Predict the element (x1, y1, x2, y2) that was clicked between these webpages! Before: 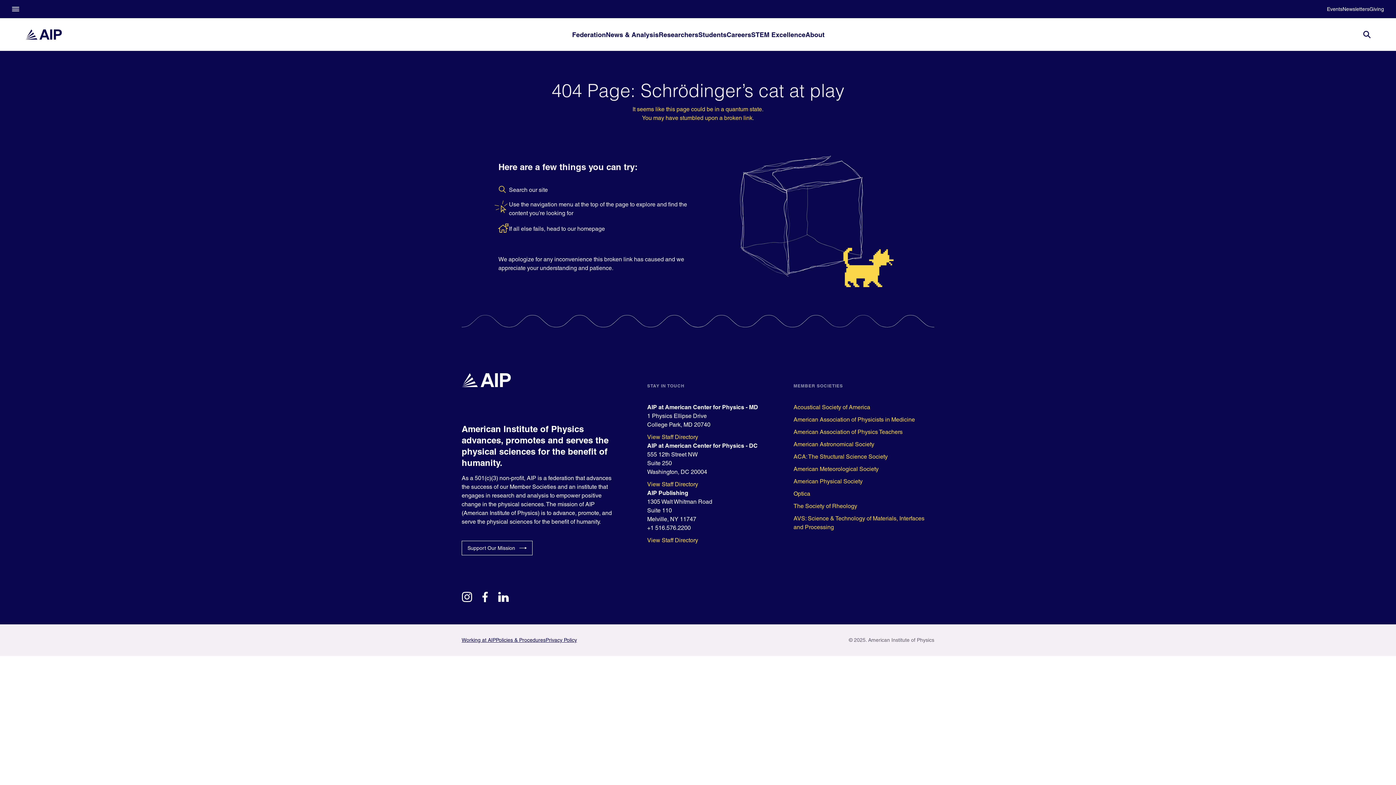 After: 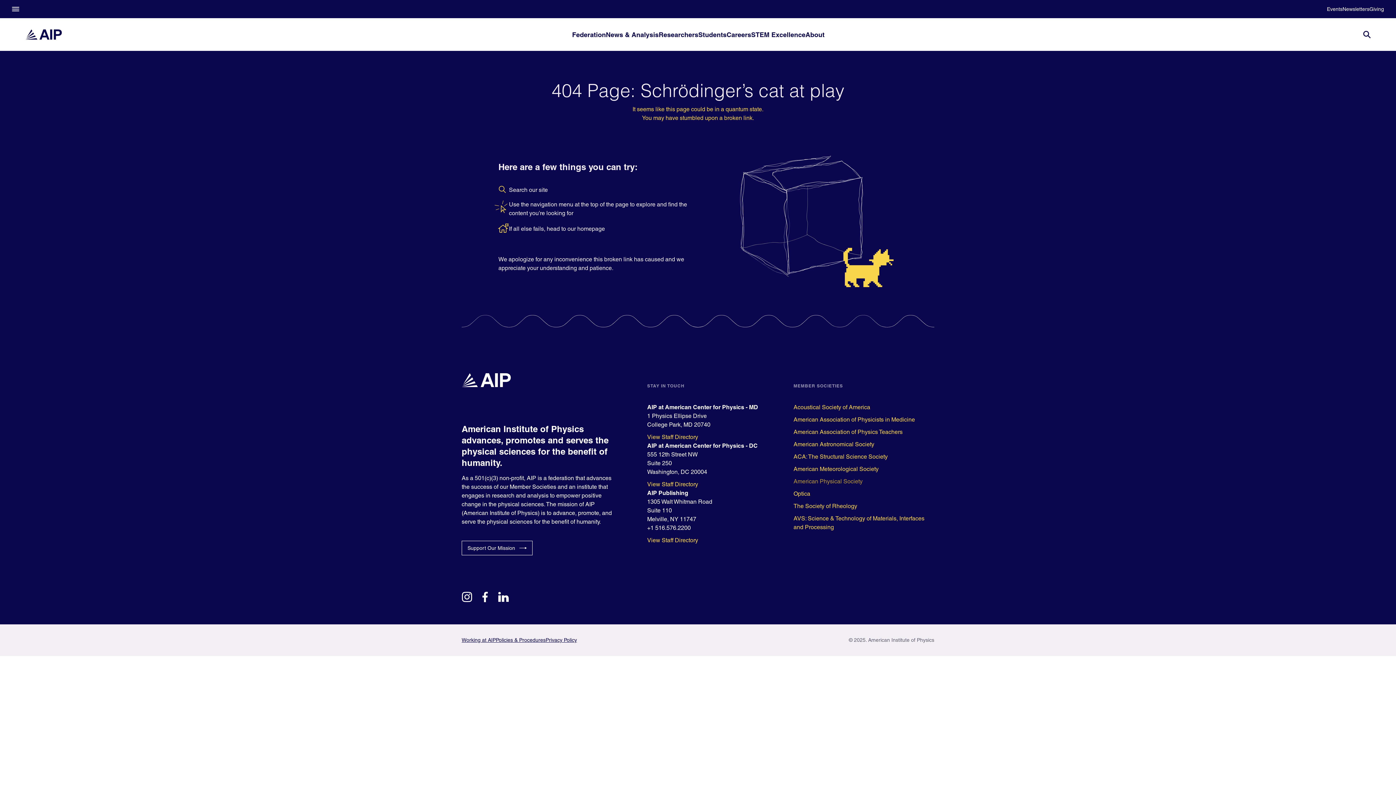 Action: label: American Physical Society bbox: (793, 477, 934, 486)